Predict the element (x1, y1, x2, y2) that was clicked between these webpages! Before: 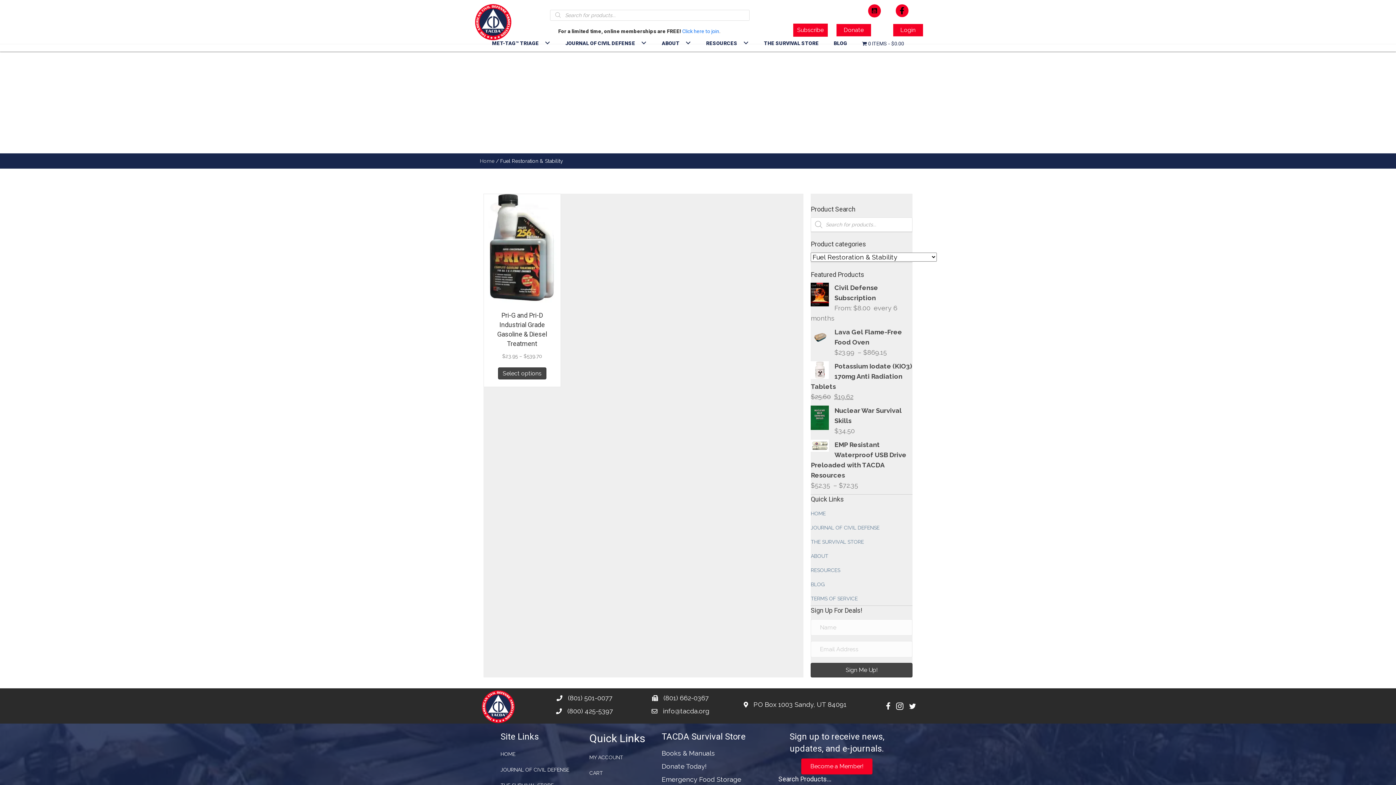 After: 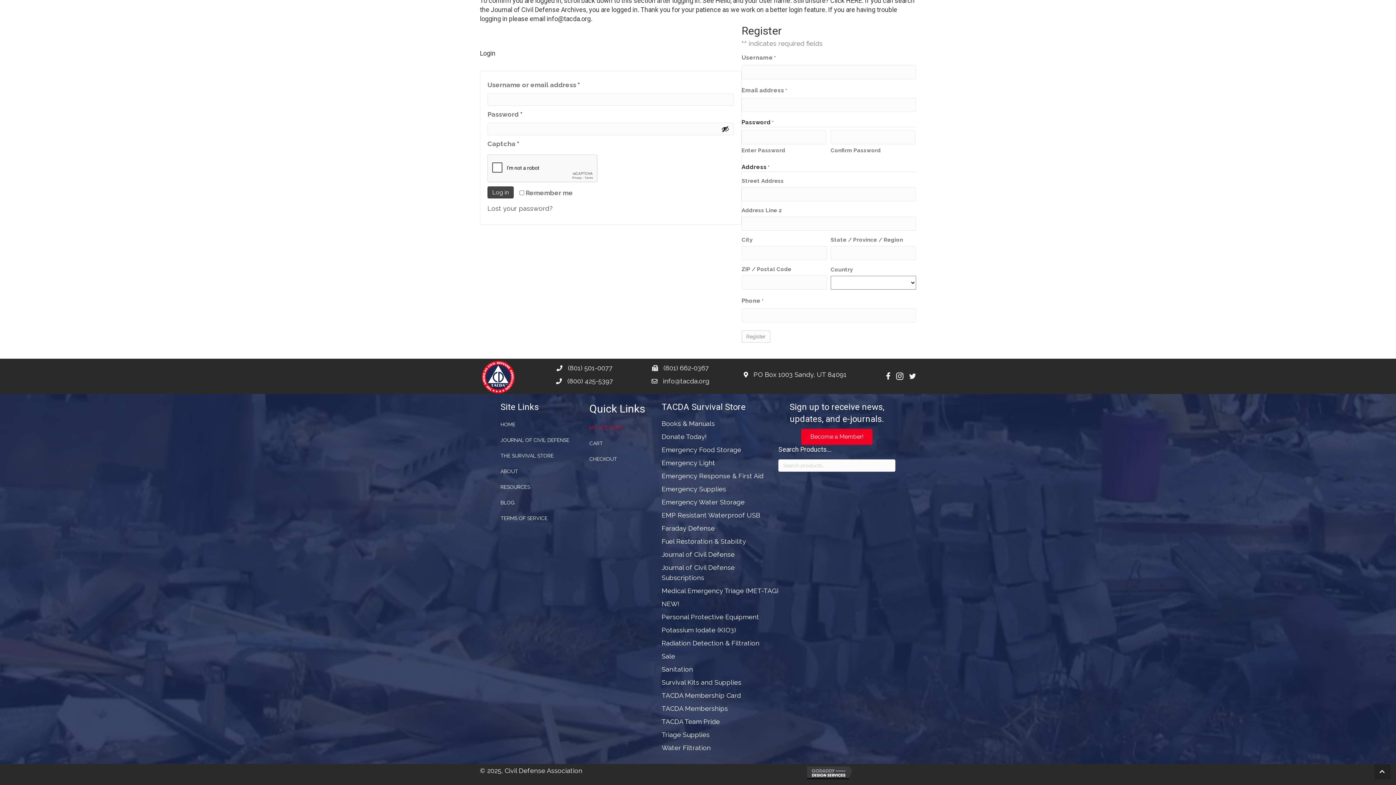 Action: label: Login bbox: (893, 24, 923, 36)